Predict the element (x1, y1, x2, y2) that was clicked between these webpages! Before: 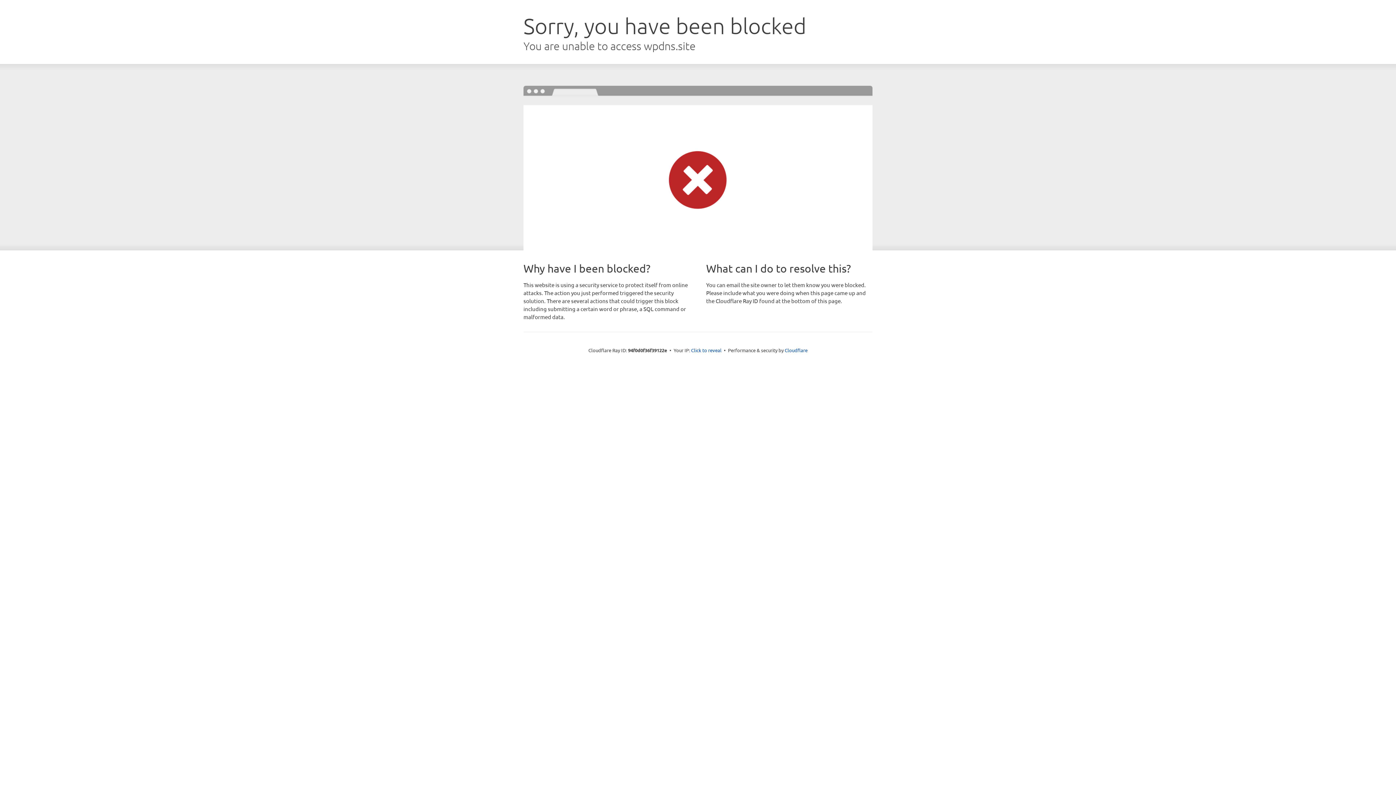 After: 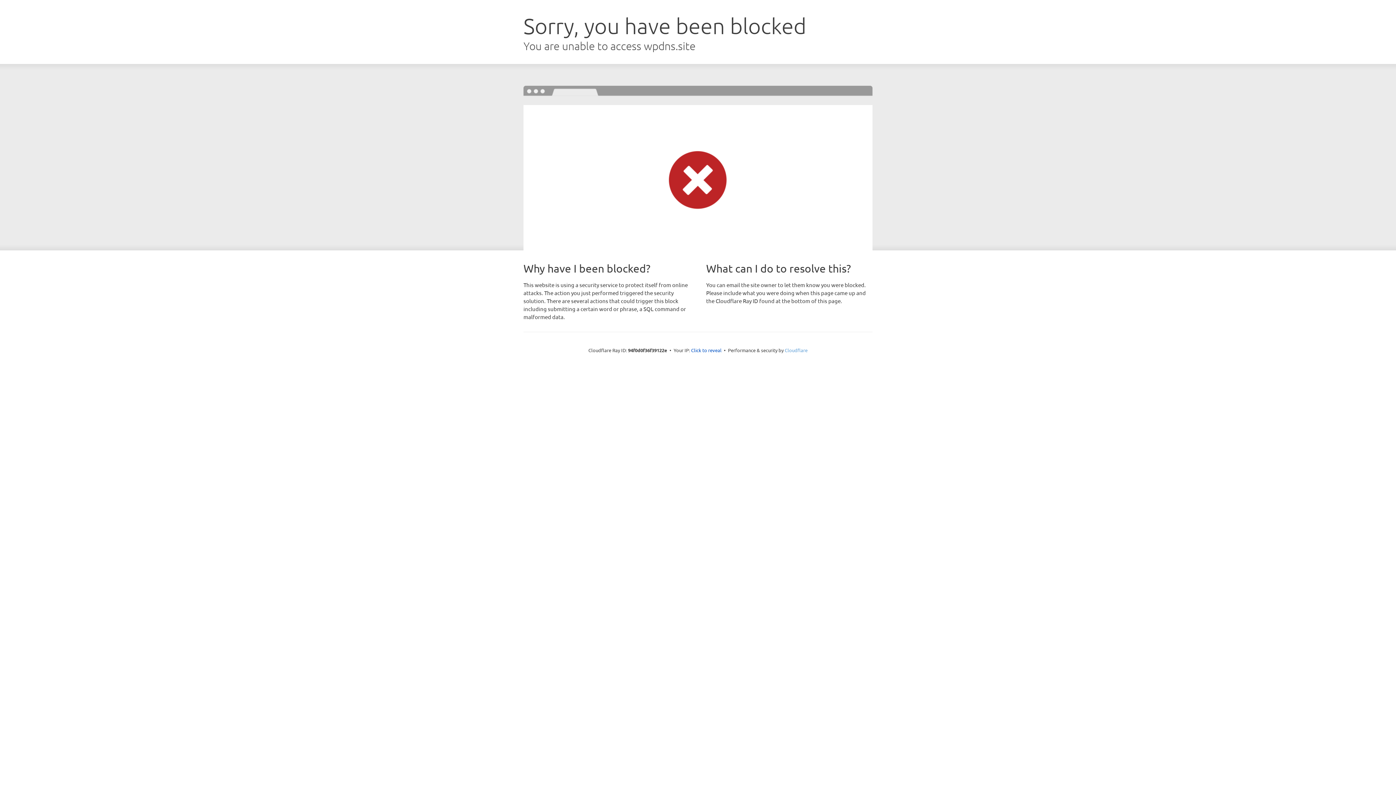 Action: label: Cloudflare bbox: (784, 347, 807, 353)